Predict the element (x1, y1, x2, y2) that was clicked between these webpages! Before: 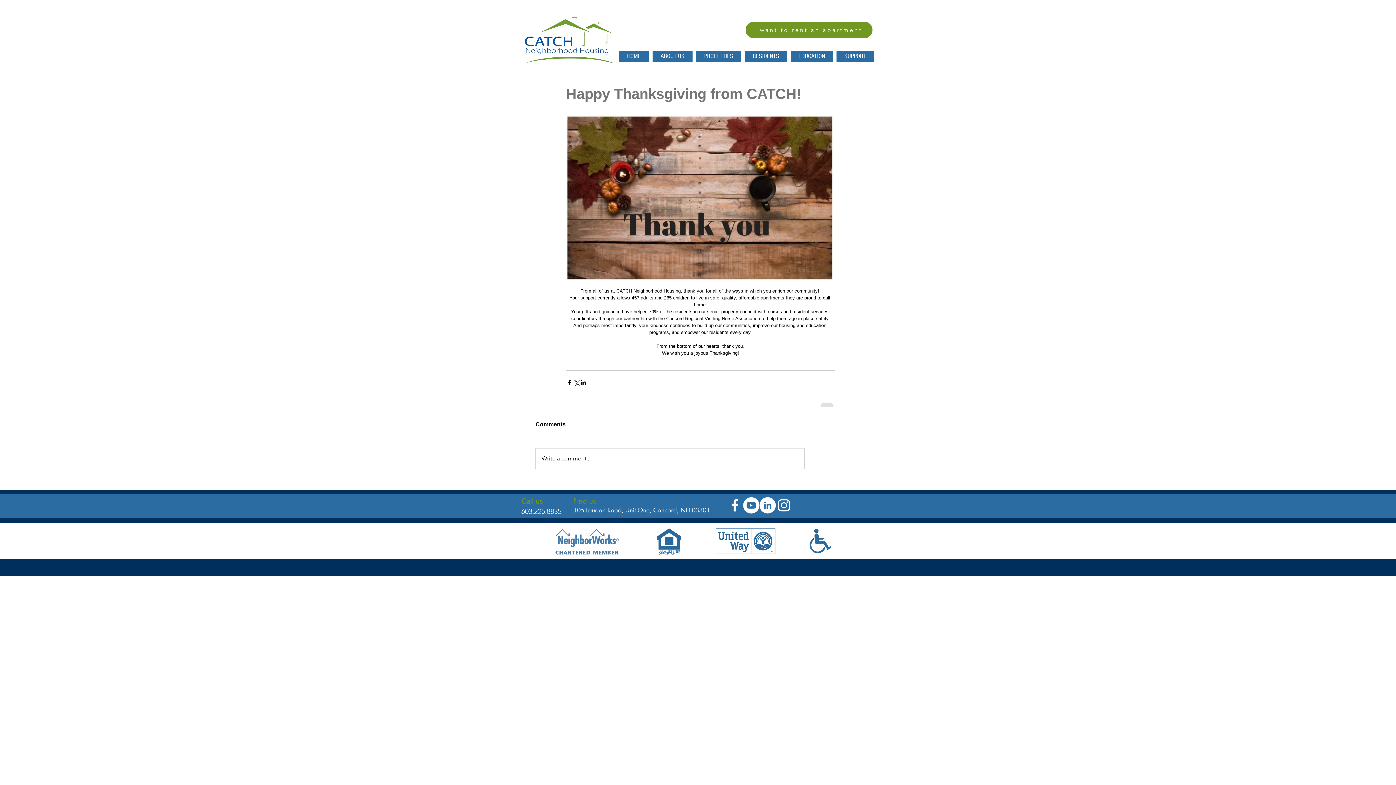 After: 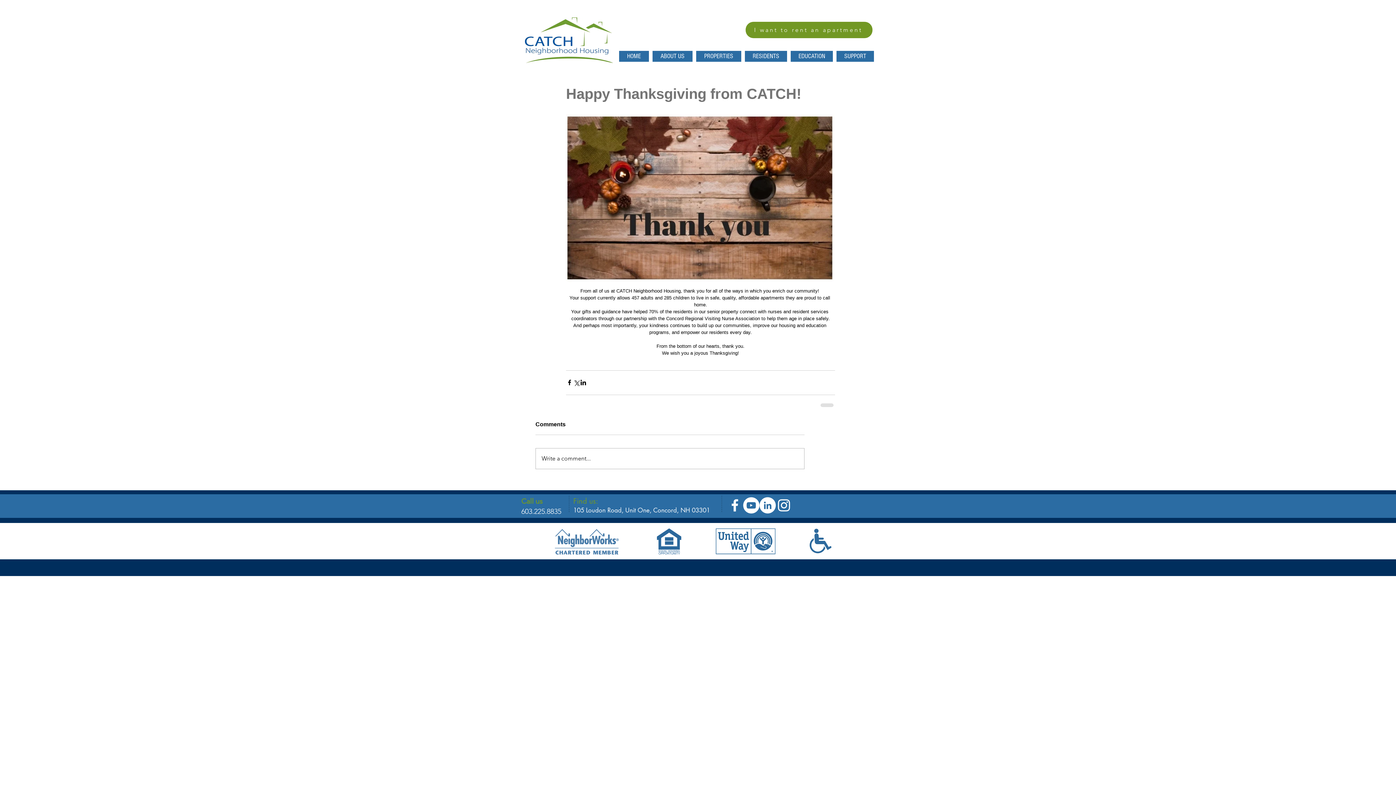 Action: label: RESIDENTS bbox: (745, 50, 787, 61)